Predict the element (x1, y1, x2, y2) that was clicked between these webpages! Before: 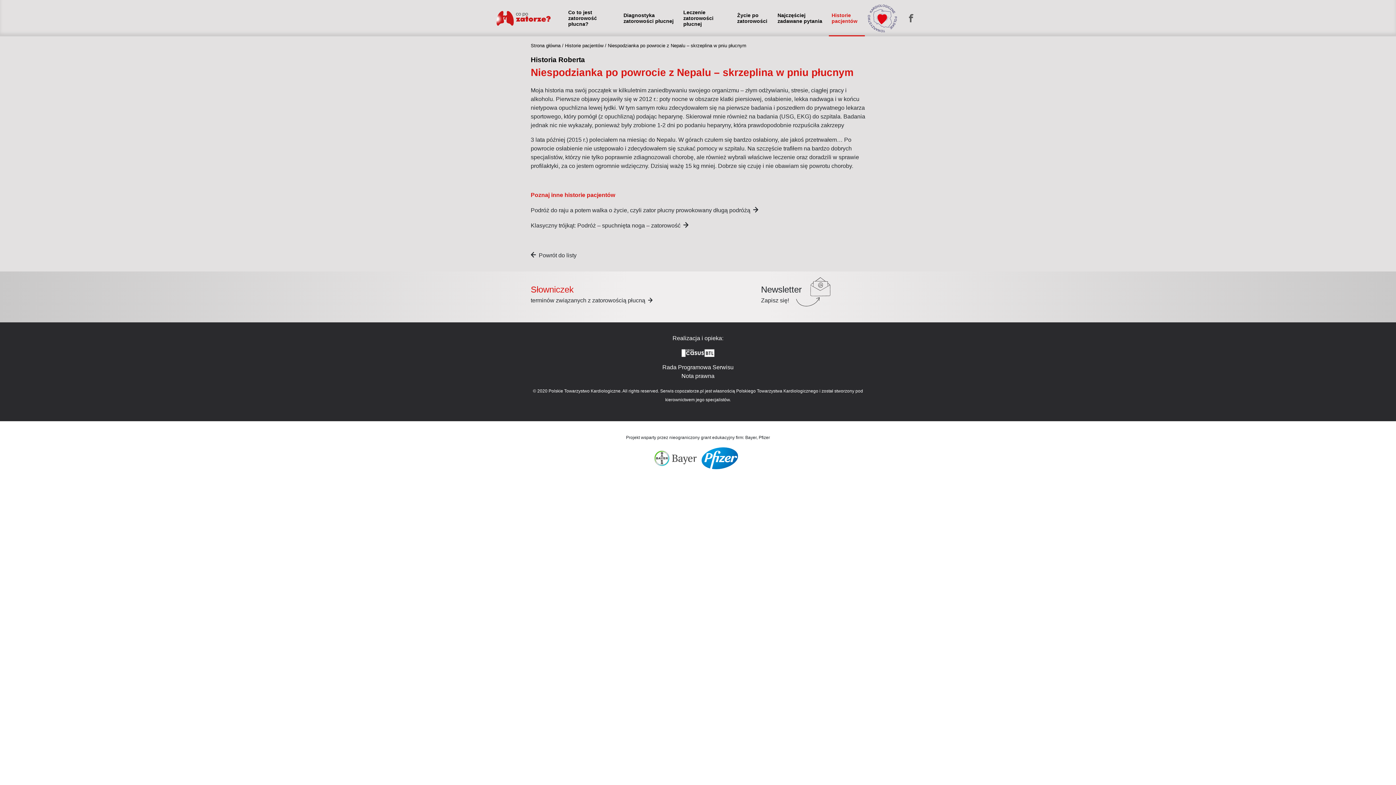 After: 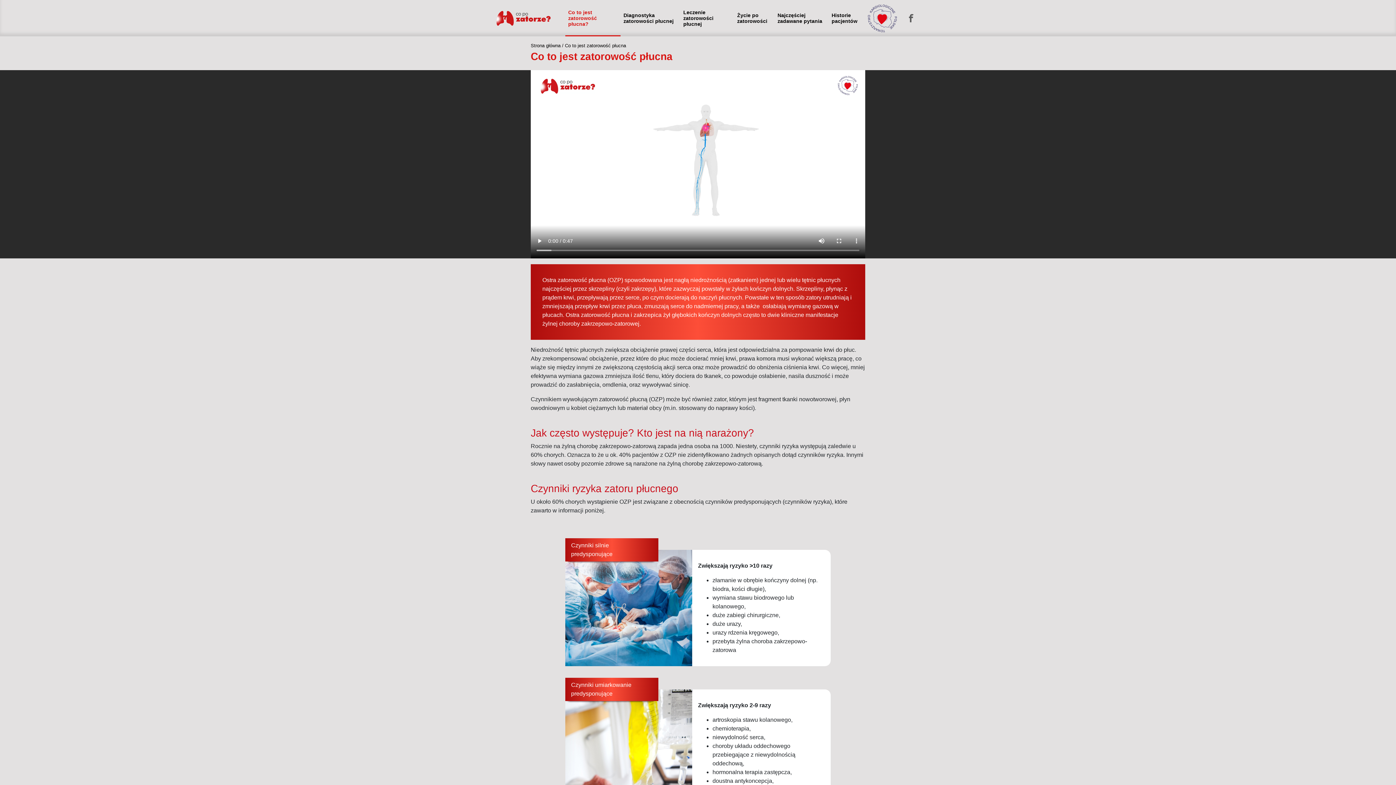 Action: label: Co to jest zatorowość płucna? bbox: (568, 9, 617, 26)